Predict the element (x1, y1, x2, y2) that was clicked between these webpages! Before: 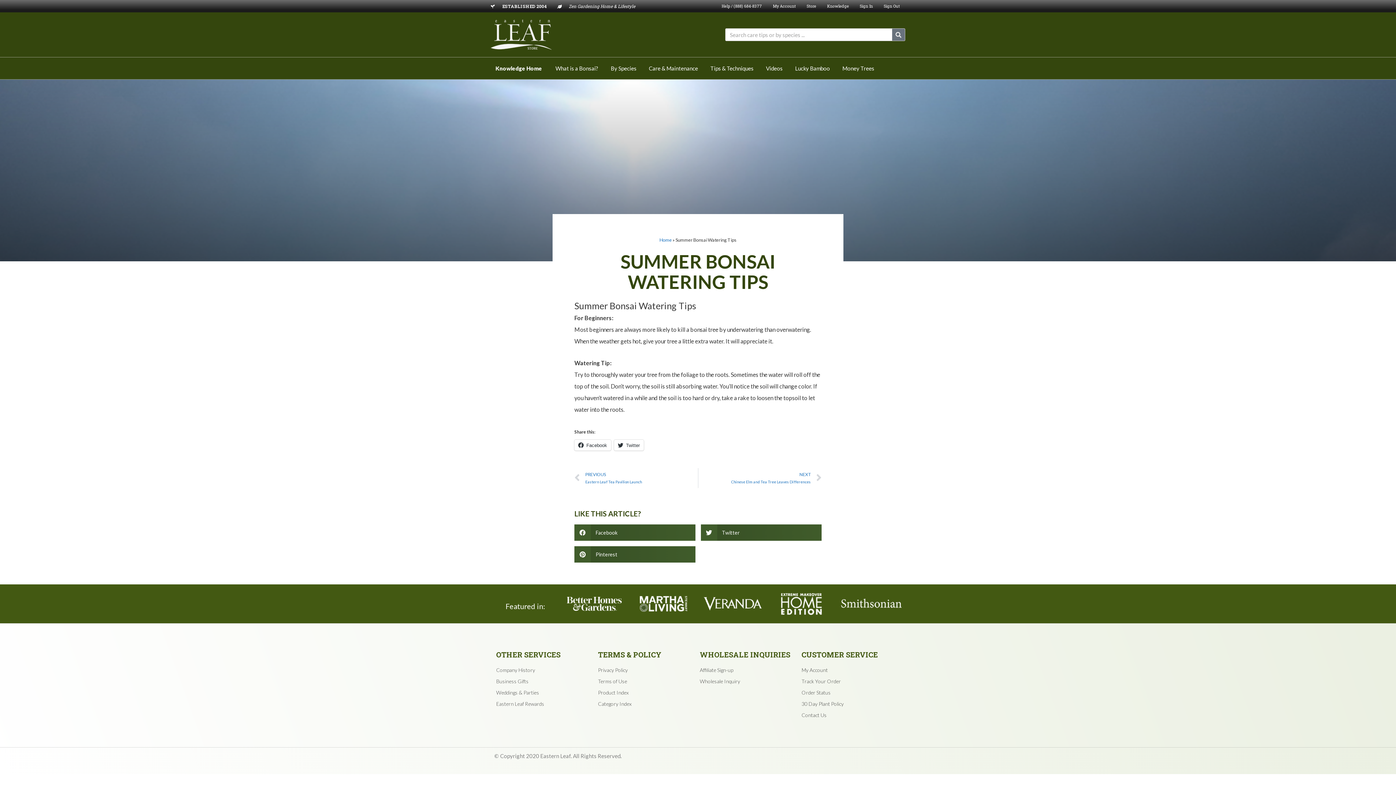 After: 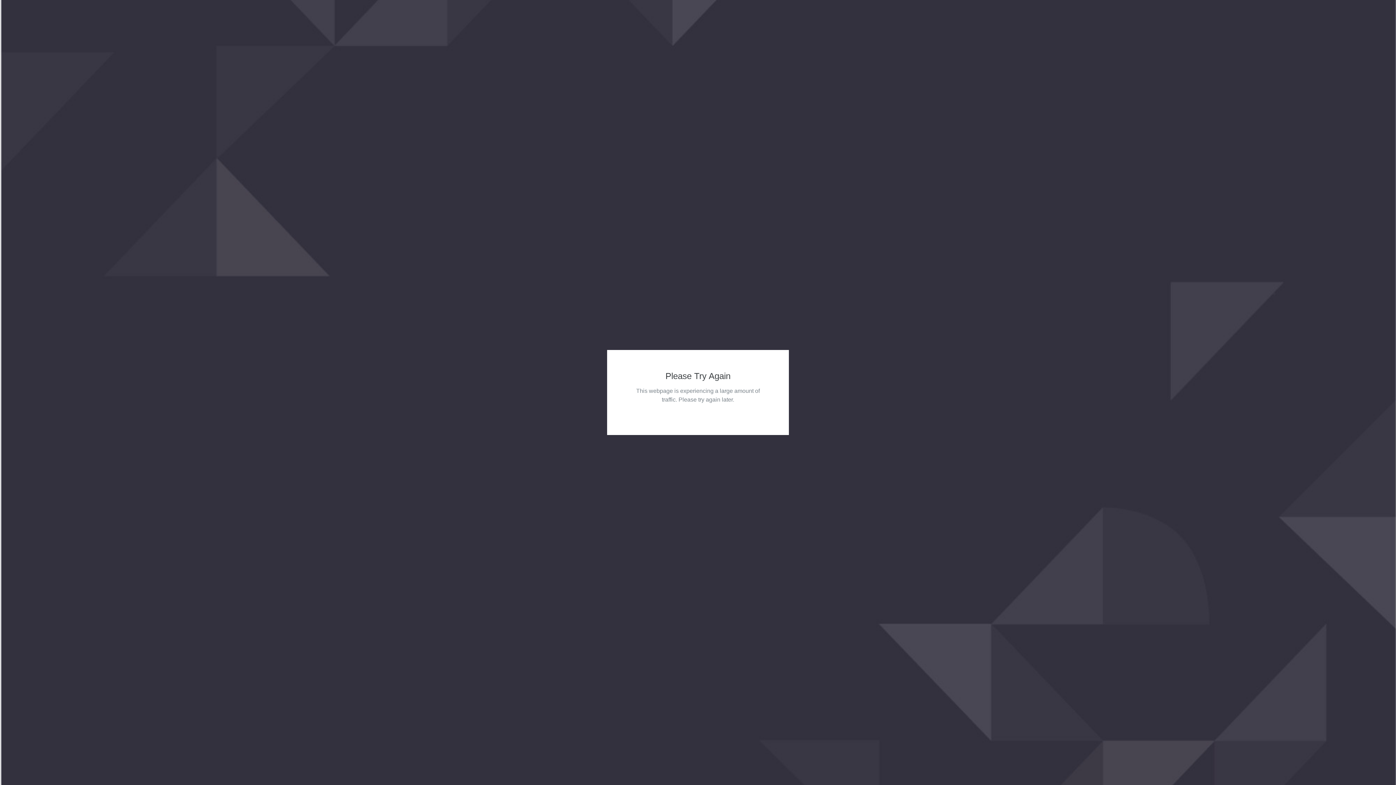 Action: bbox: (598, 688, 696, 697) label: Product Index